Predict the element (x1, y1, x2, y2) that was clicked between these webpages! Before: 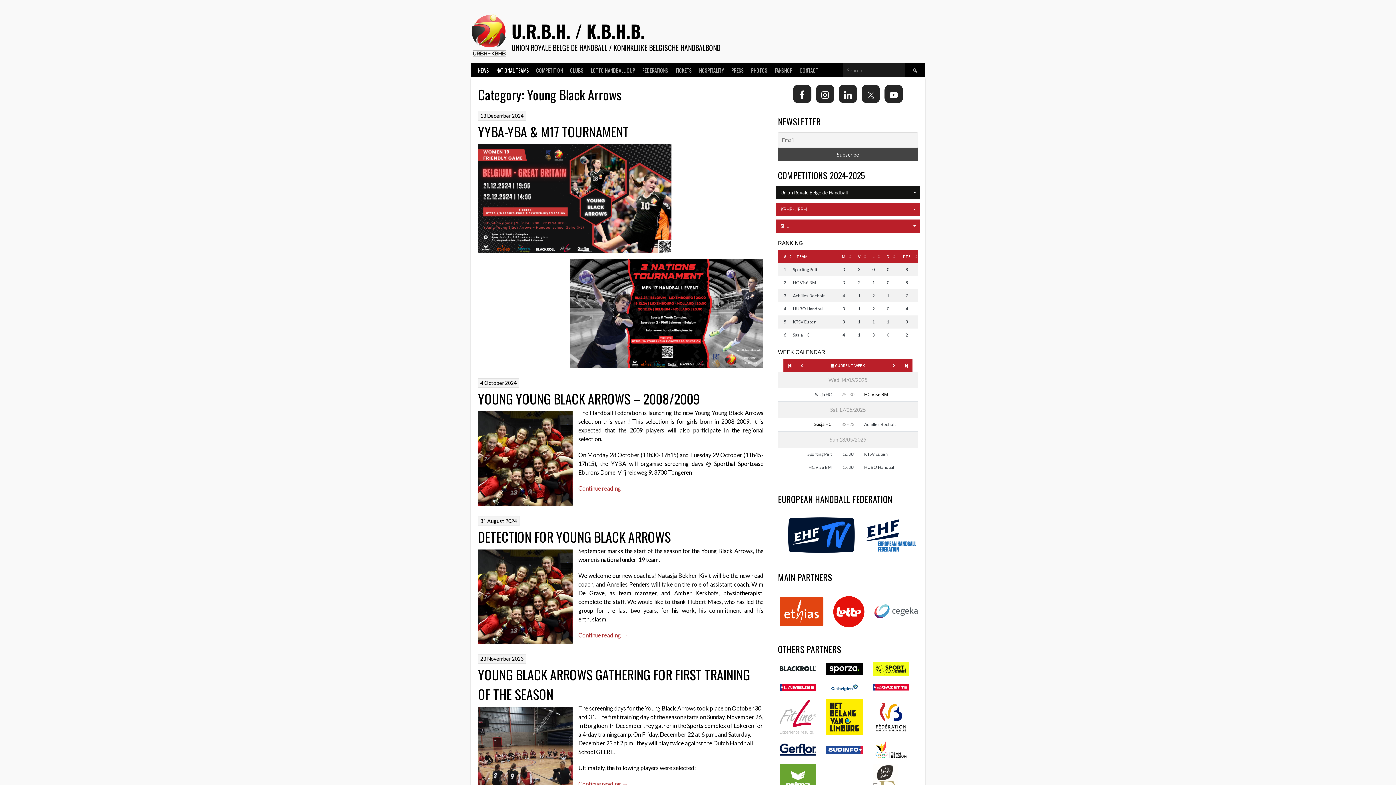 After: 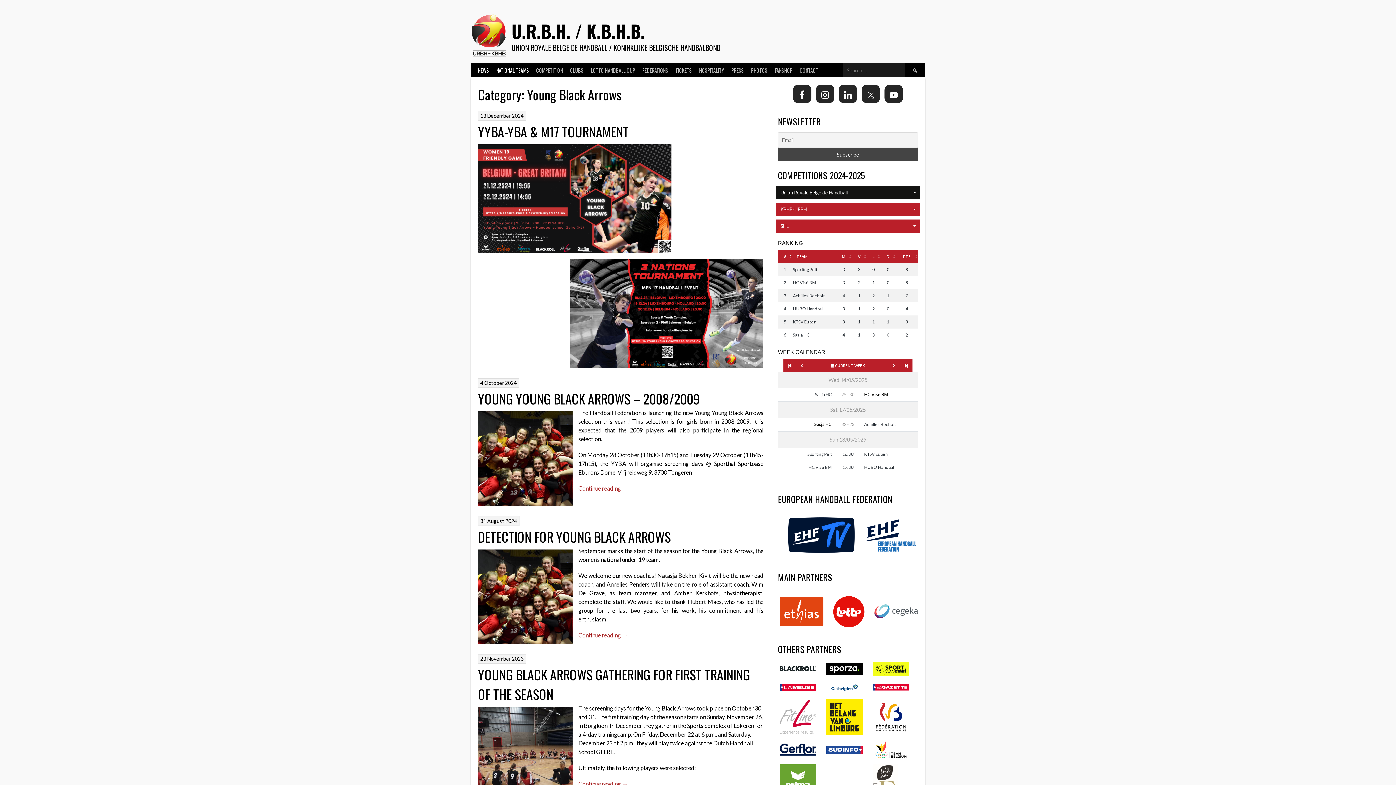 Action: bbox: (873, 439, 916, 446)